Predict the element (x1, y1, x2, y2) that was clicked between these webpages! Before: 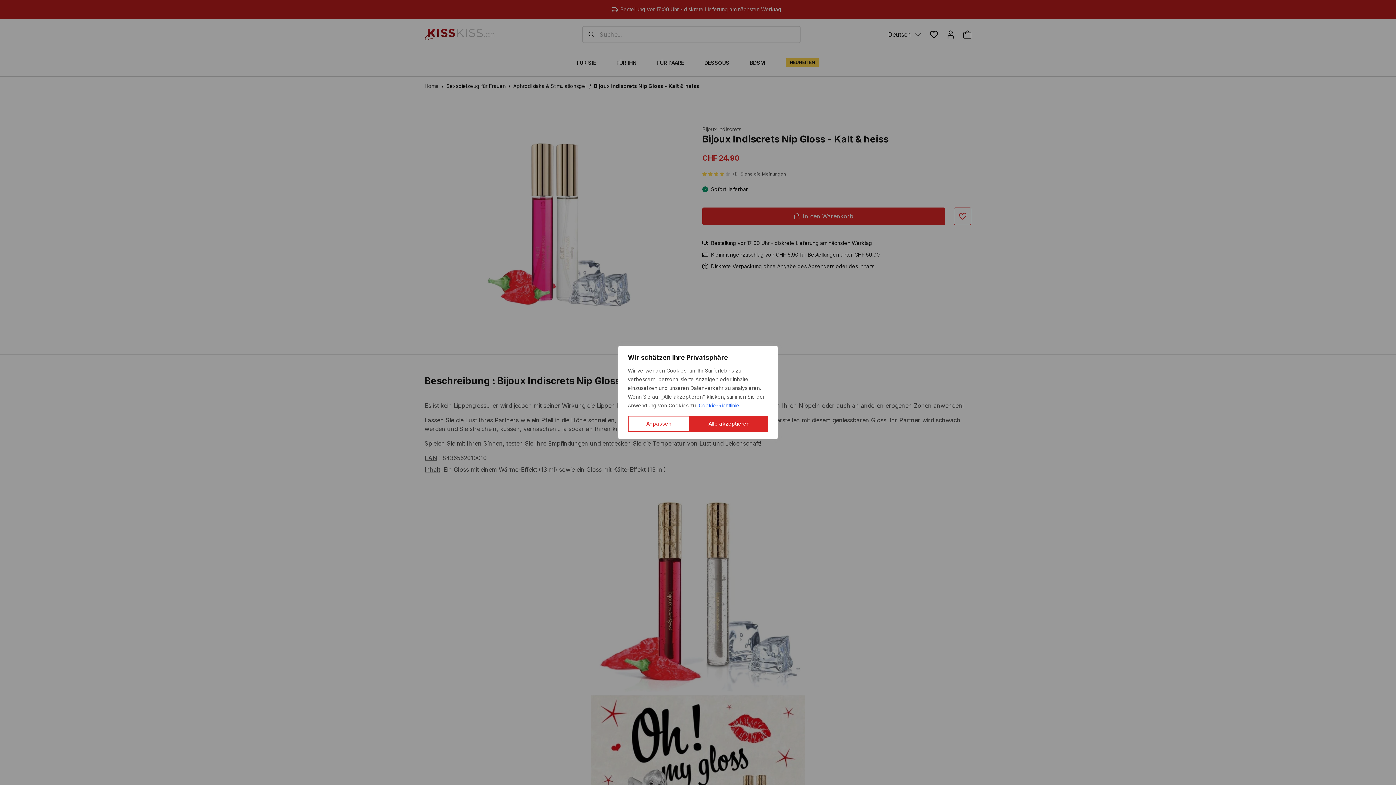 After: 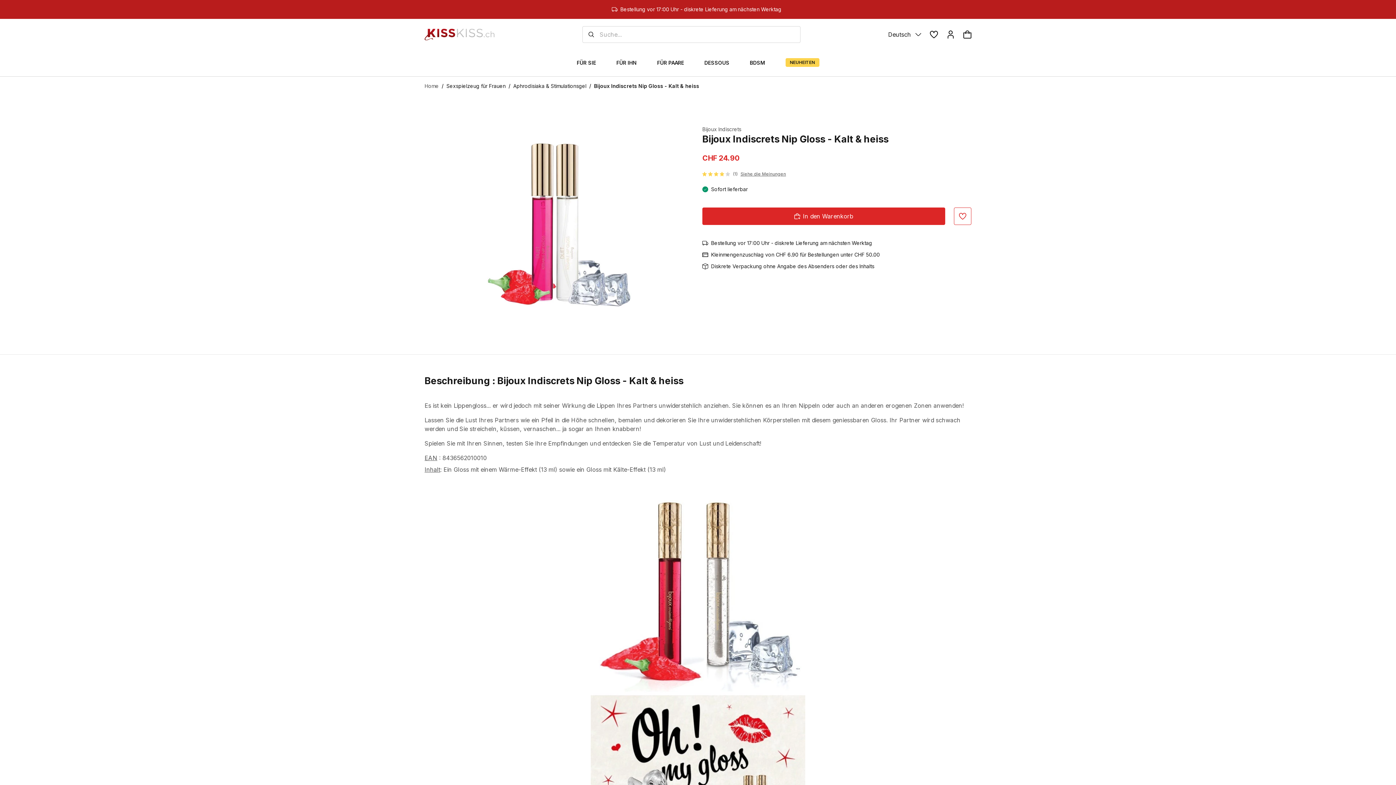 Action: bbox: (690, 416, 768, 432) label: Alle akzeptieren